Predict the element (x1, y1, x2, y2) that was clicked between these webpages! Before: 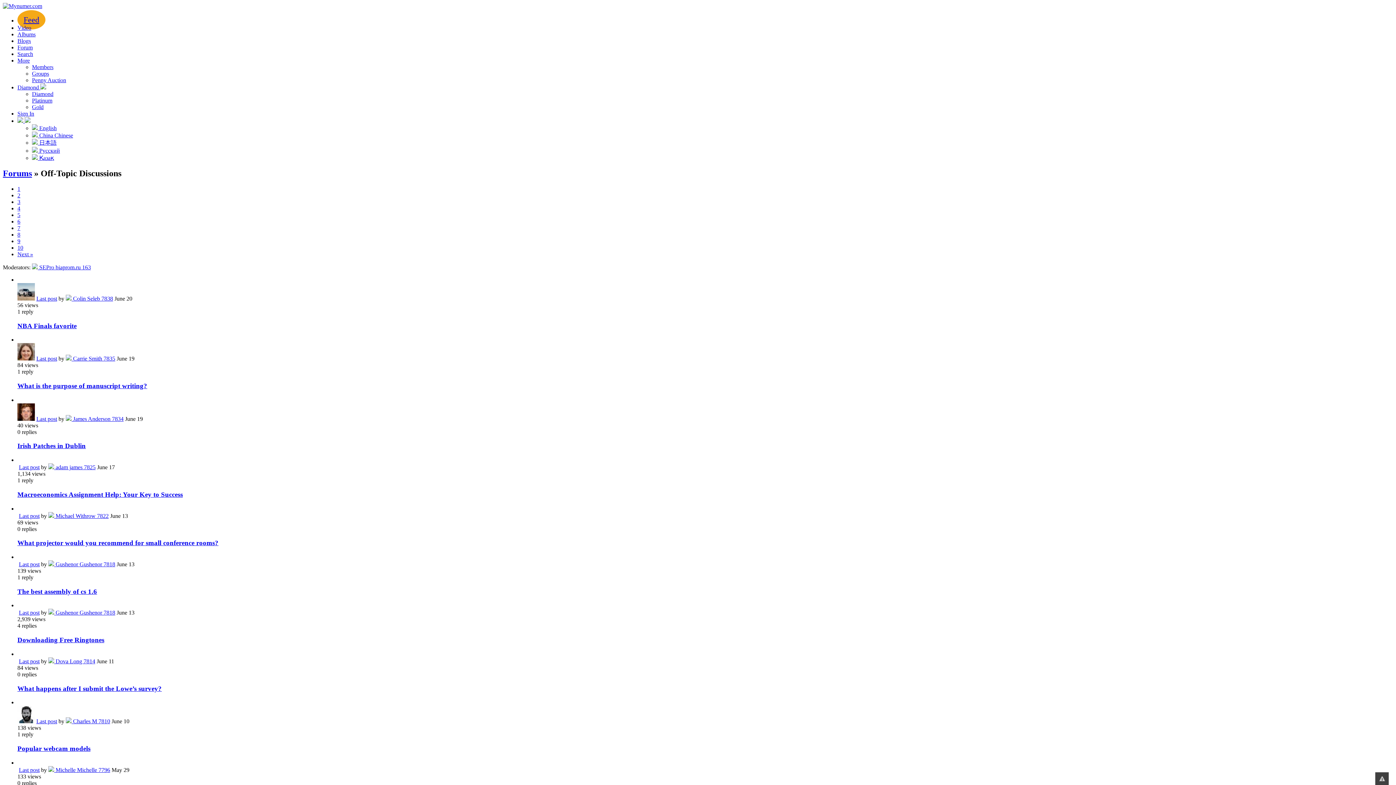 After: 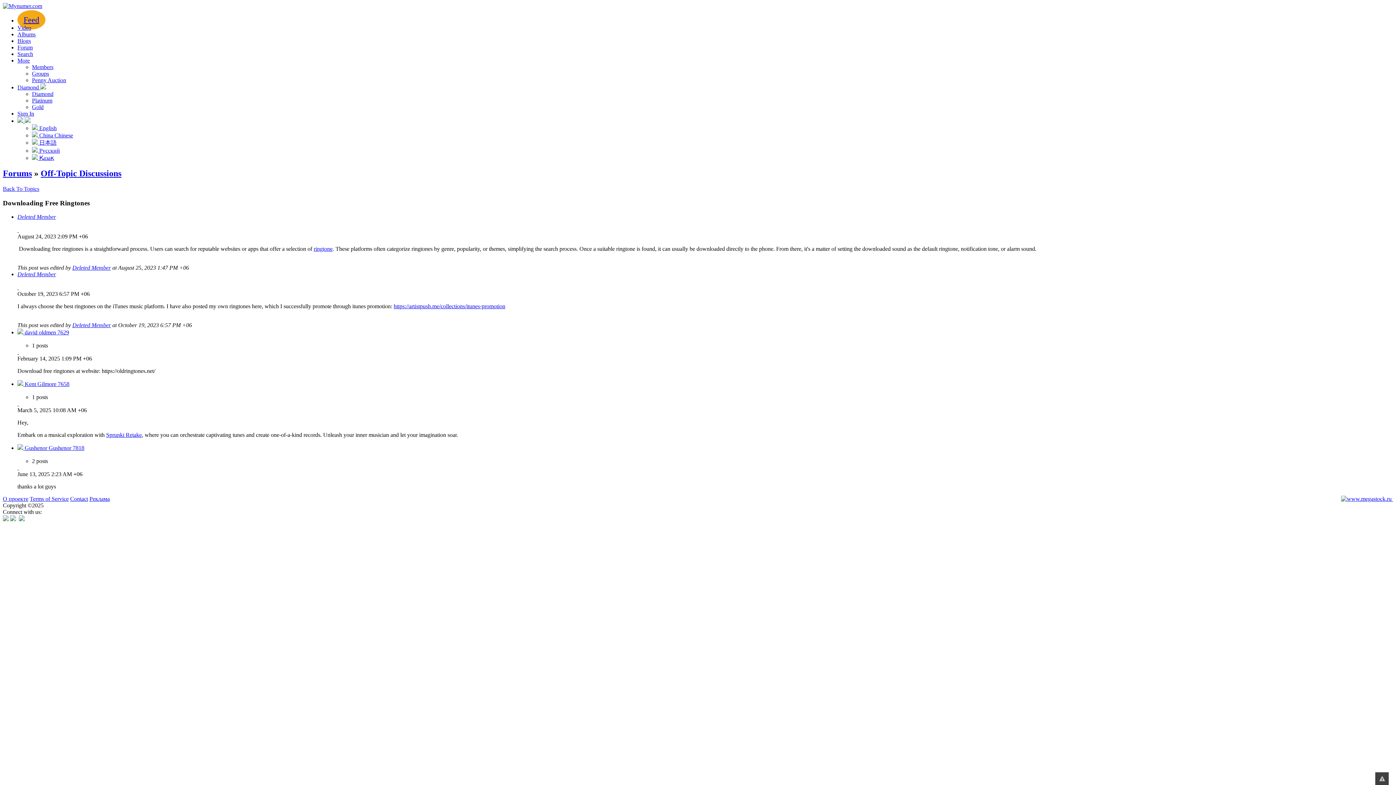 Action: label: Last post bbox: (18, 609, 39, 616)